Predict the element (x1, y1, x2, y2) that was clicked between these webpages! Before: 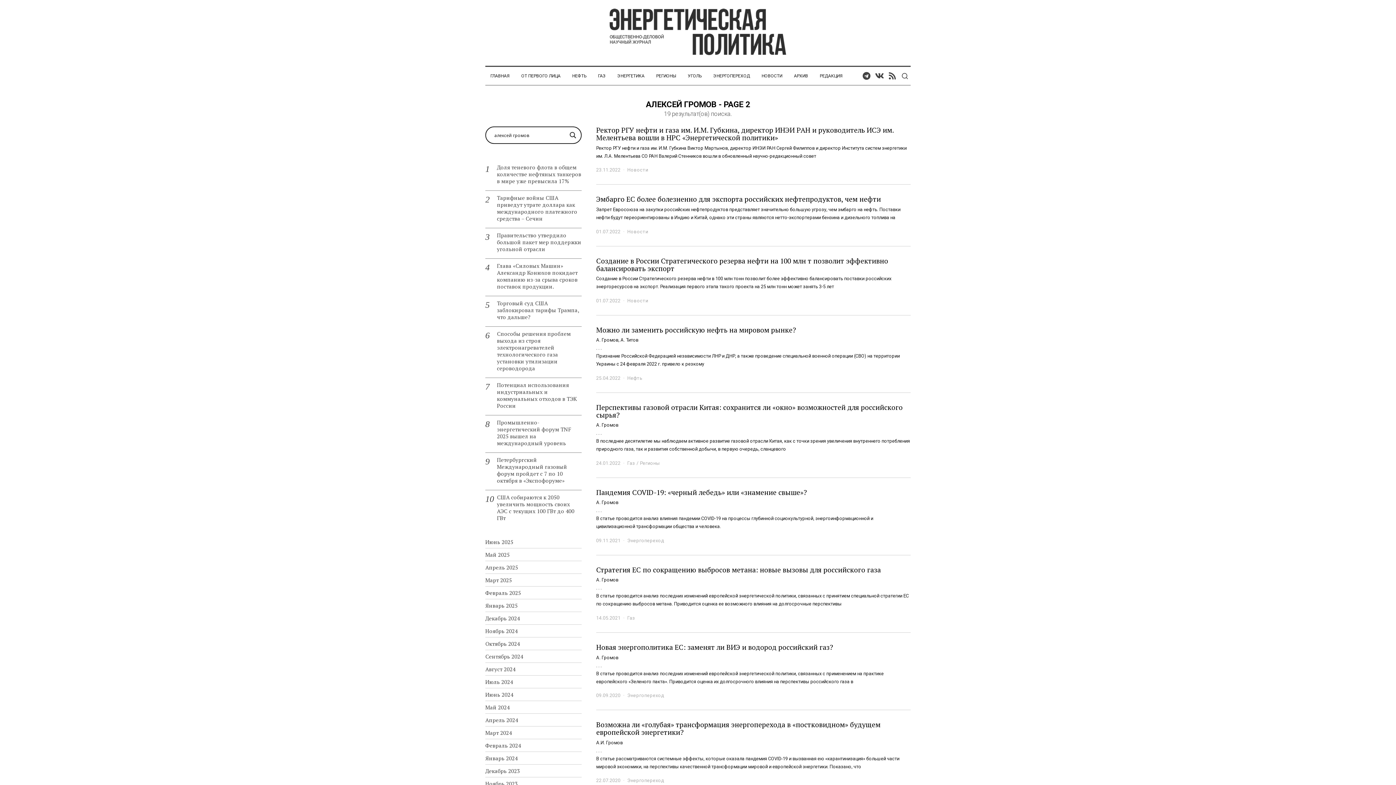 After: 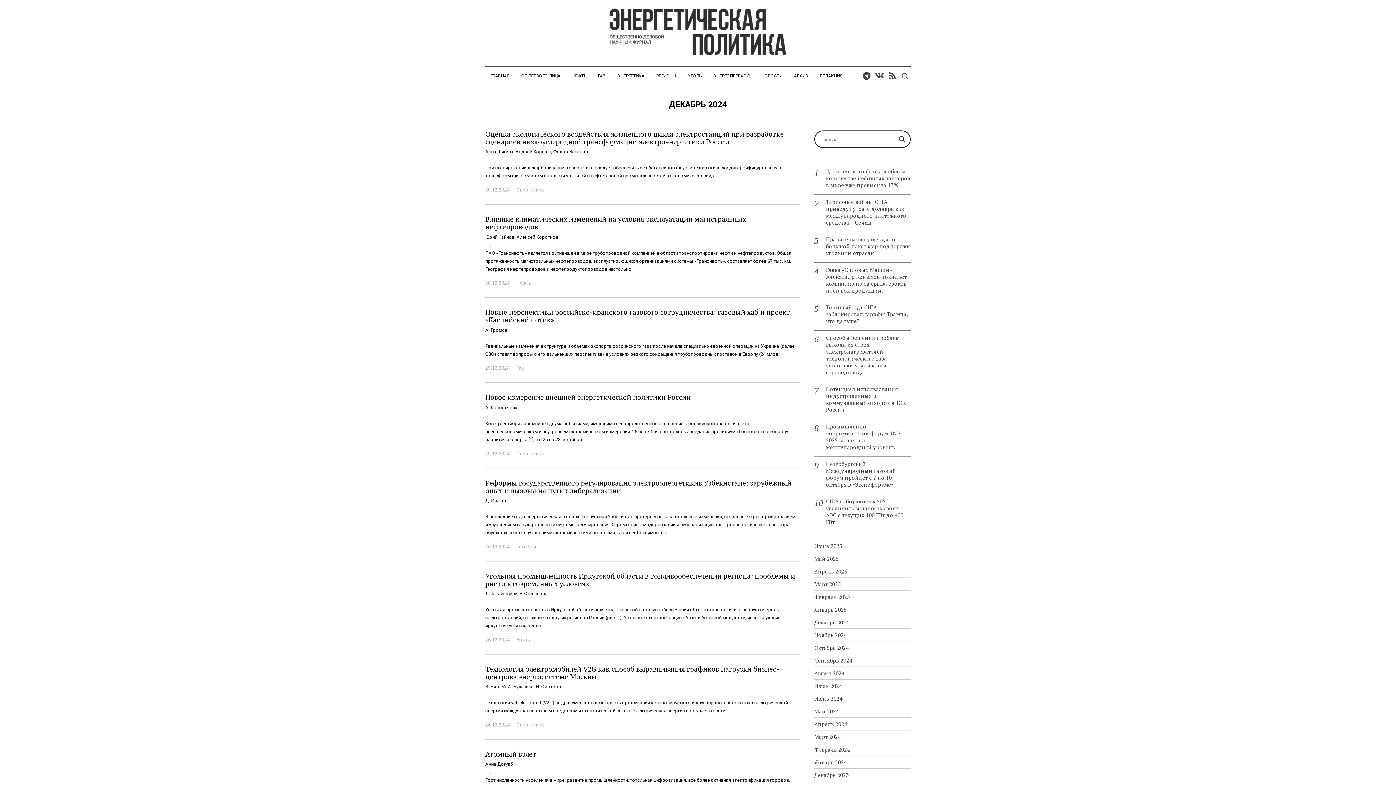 Action: bbox: (485, 615, 520, 622) label: Декабрь 2024